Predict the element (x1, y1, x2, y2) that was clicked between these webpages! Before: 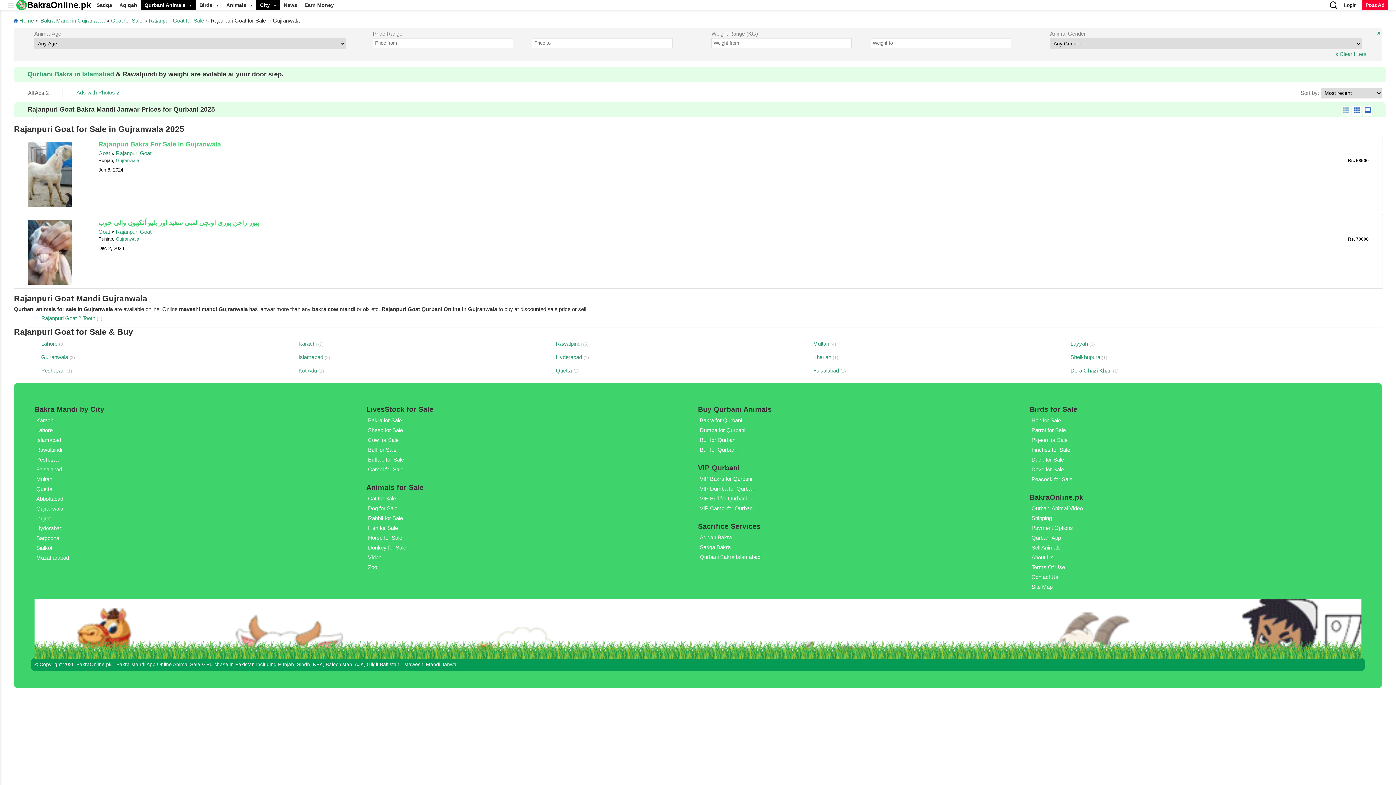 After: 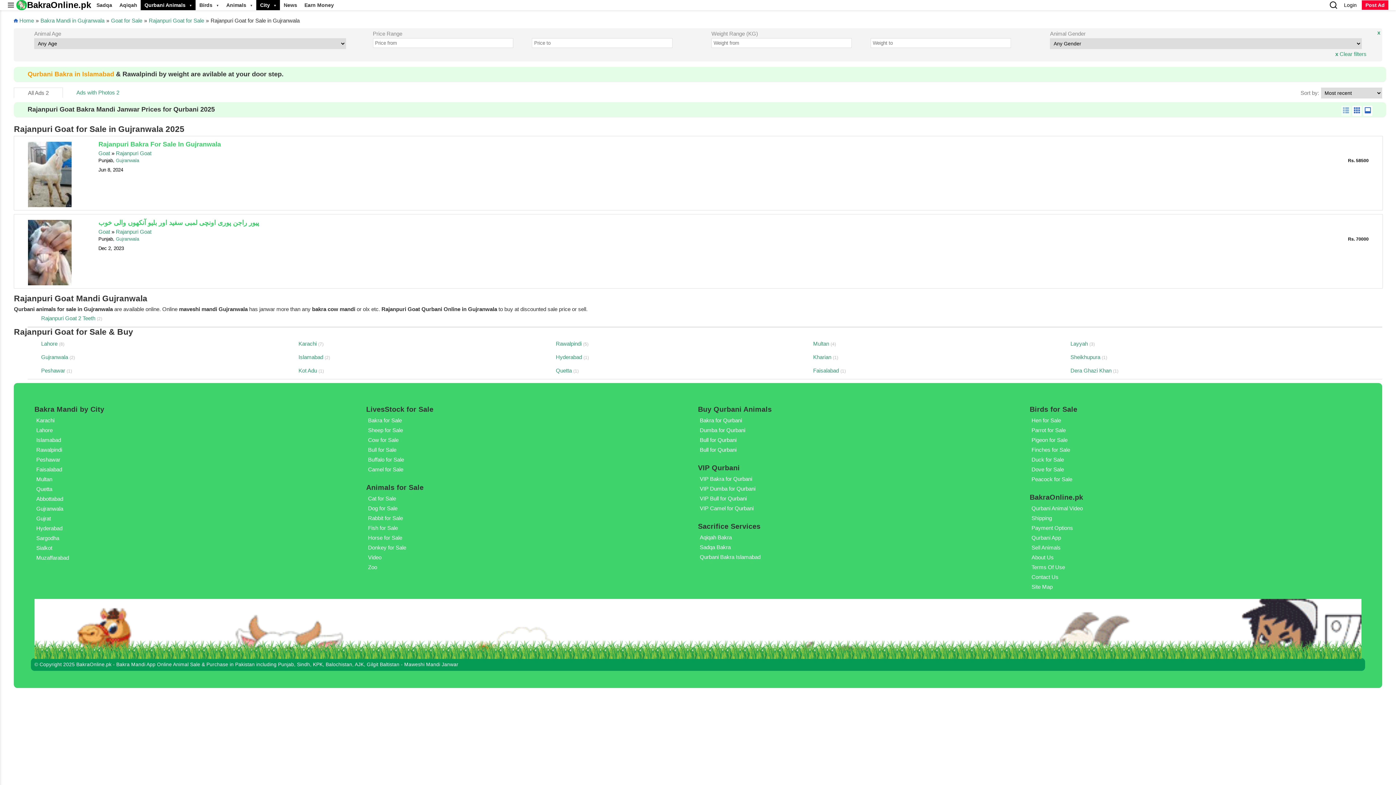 Action: bbox: (27, 70, 114, 77) label: Qurbani Bakra in Islamabad